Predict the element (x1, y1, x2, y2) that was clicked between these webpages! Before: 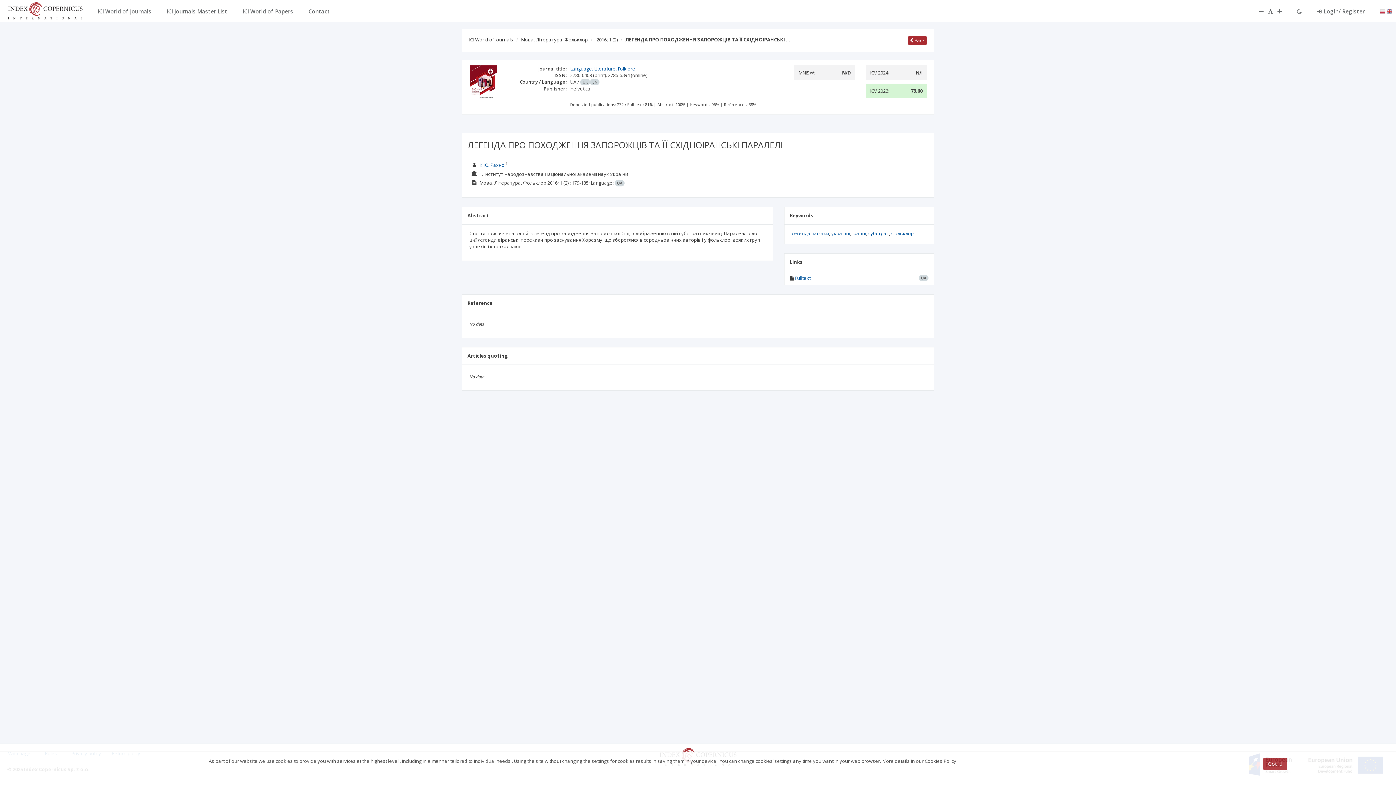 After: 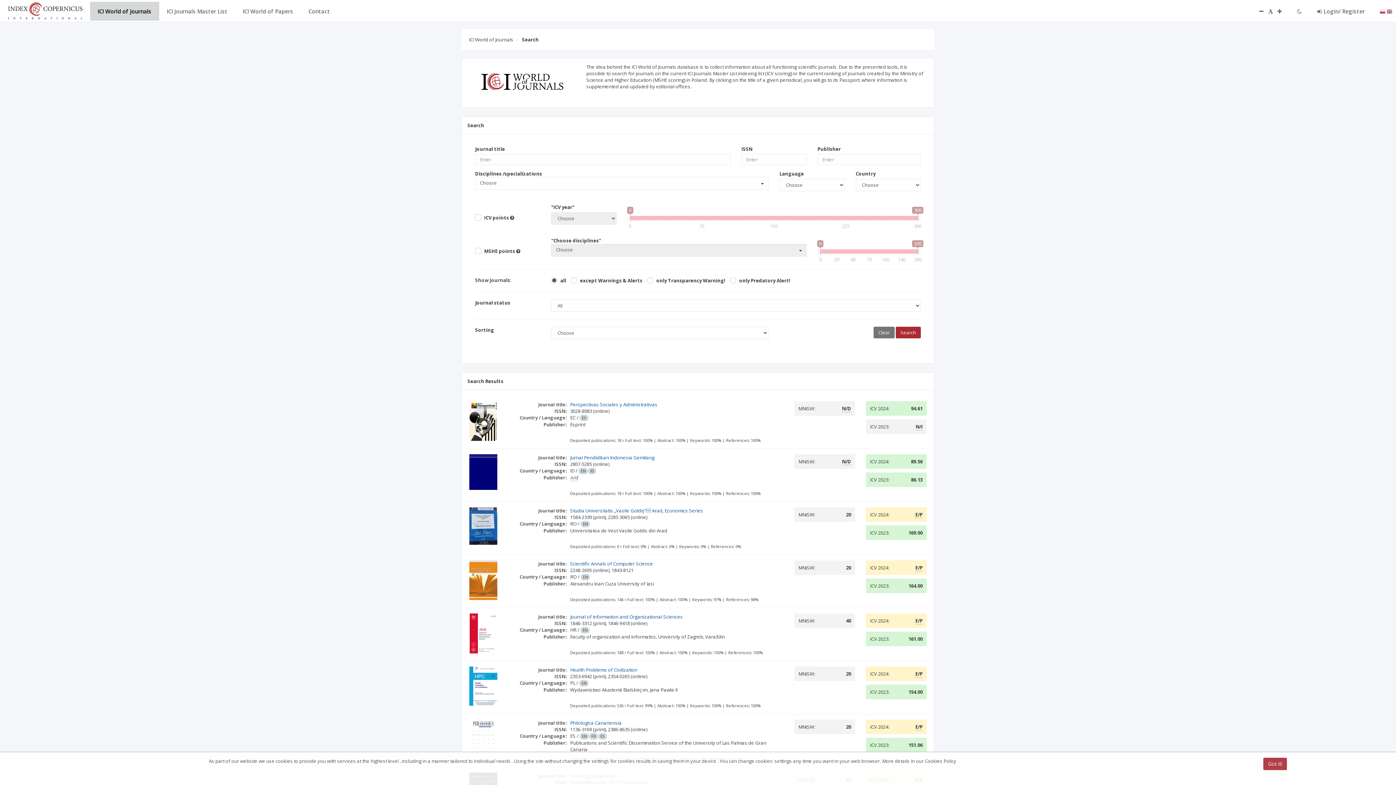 Action: bbox: (469, 36, 513, 42) label: ICI World of Journals